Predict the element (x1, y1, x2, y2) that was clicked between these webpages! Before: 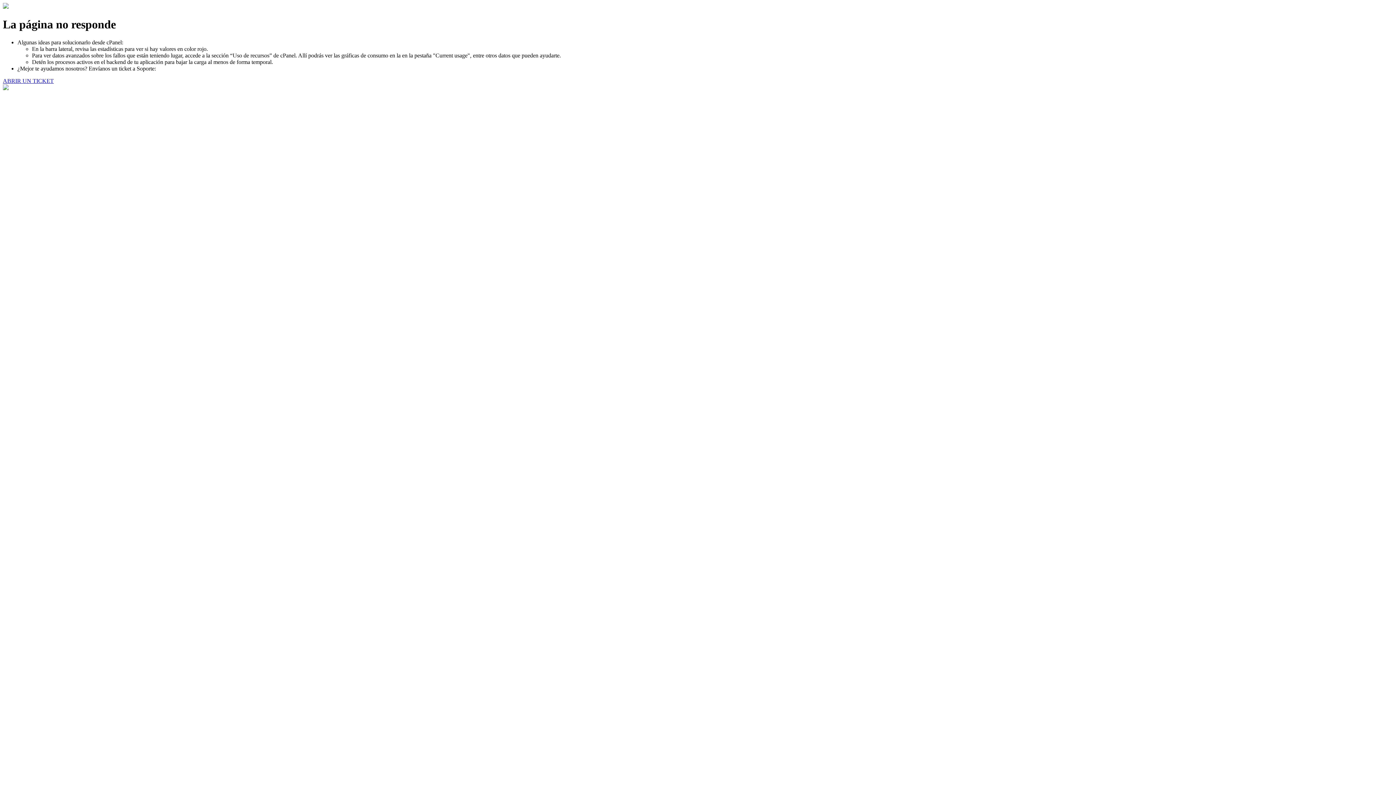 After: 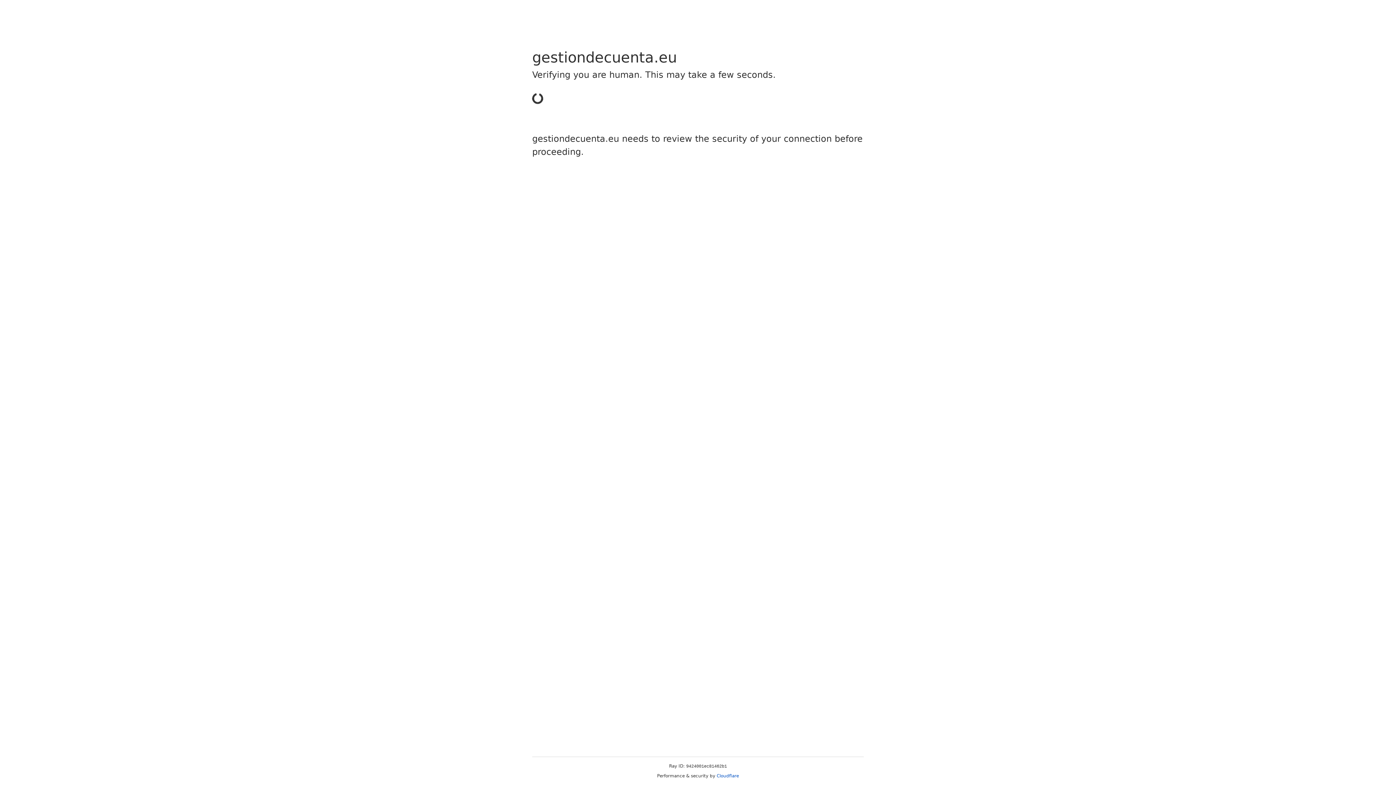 Action: label: ABRIR UN TICKET bbox: (2, 77, 53, 83)